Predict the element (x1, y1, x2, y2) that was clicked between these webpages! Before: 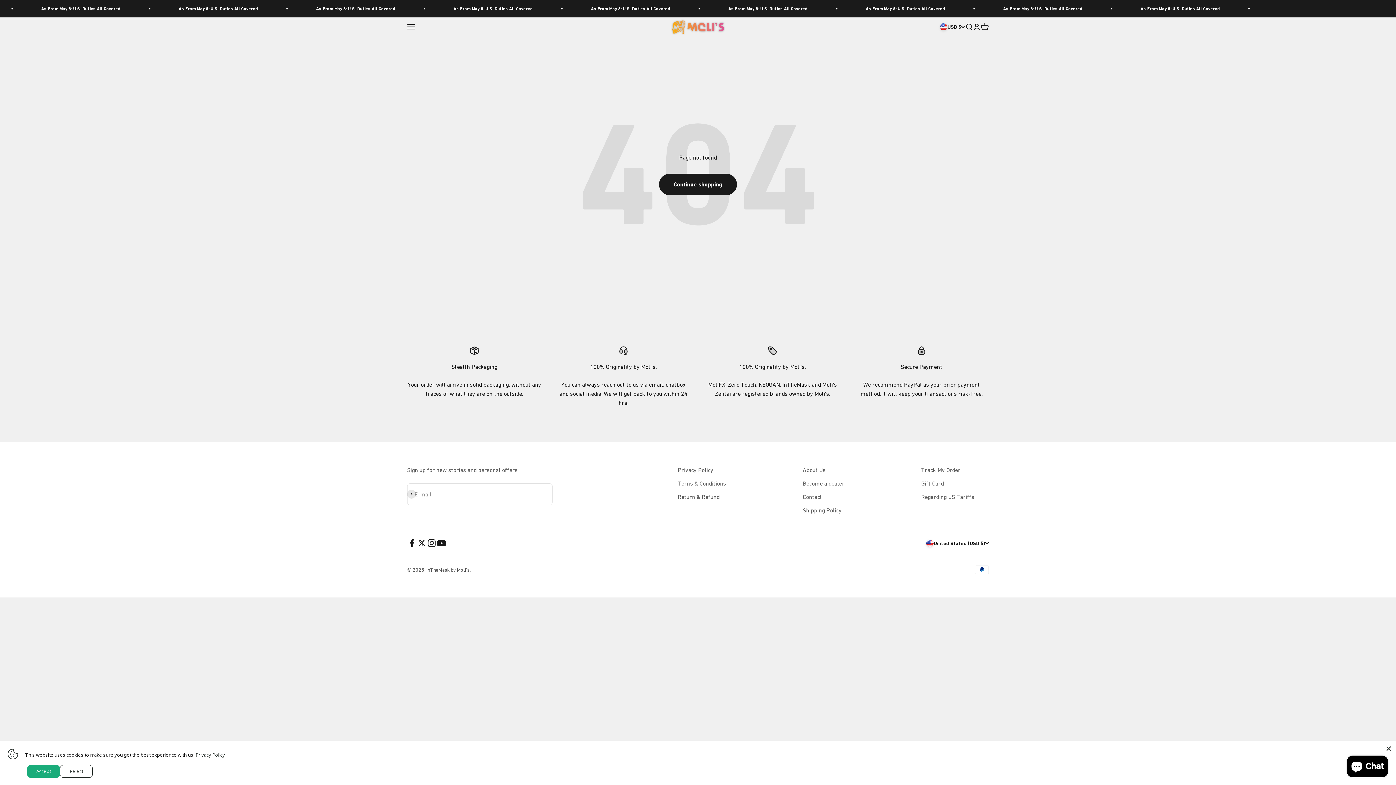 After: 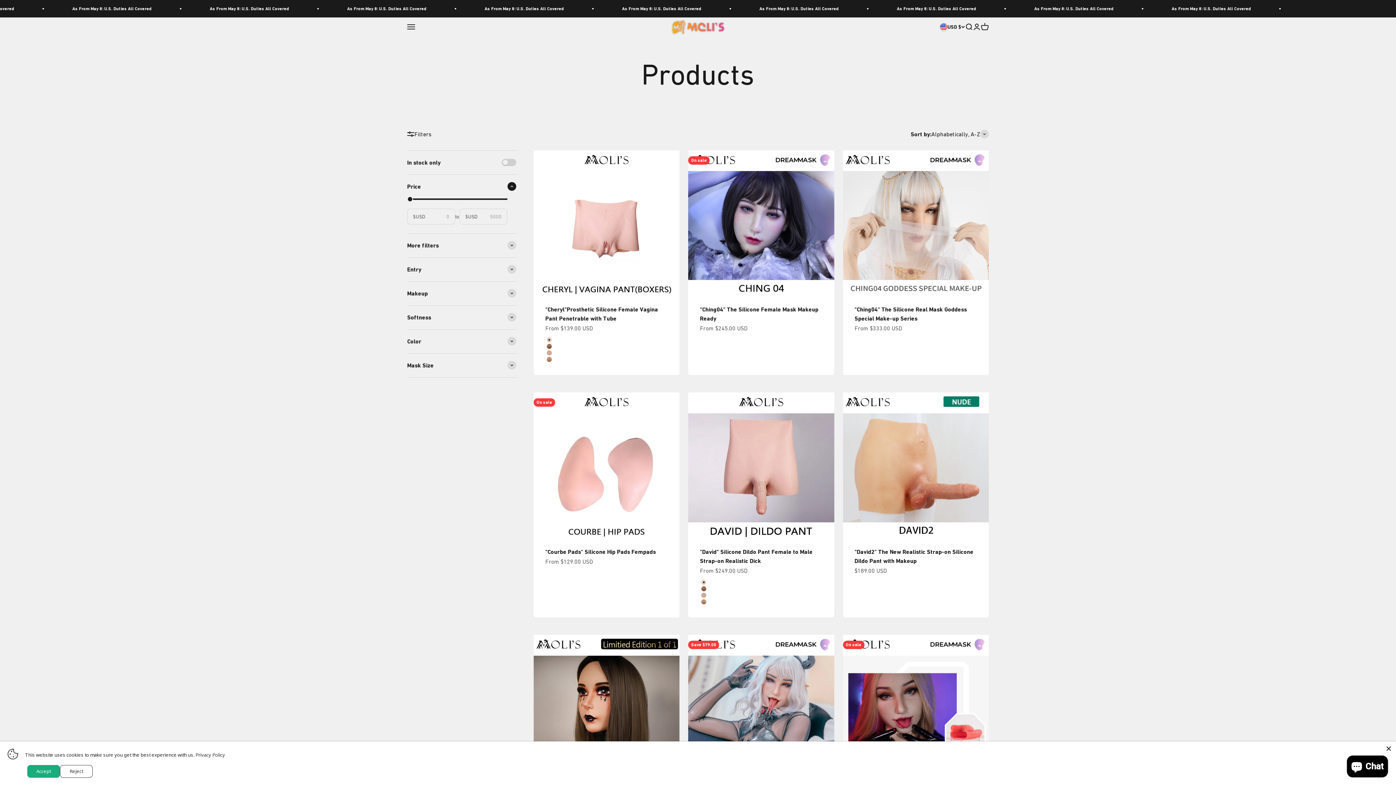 Action: bbox: (659, 173, 737, 195) label: Continue shopping